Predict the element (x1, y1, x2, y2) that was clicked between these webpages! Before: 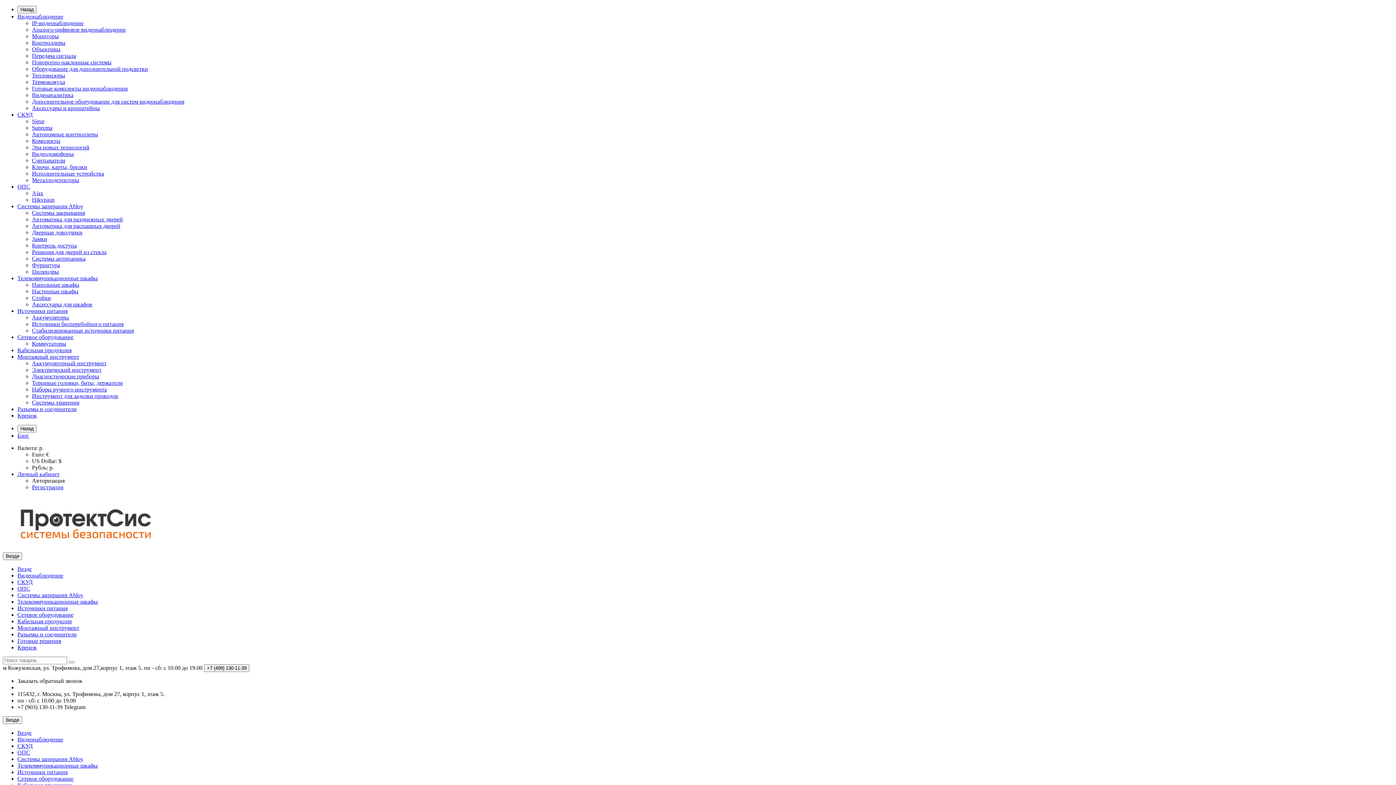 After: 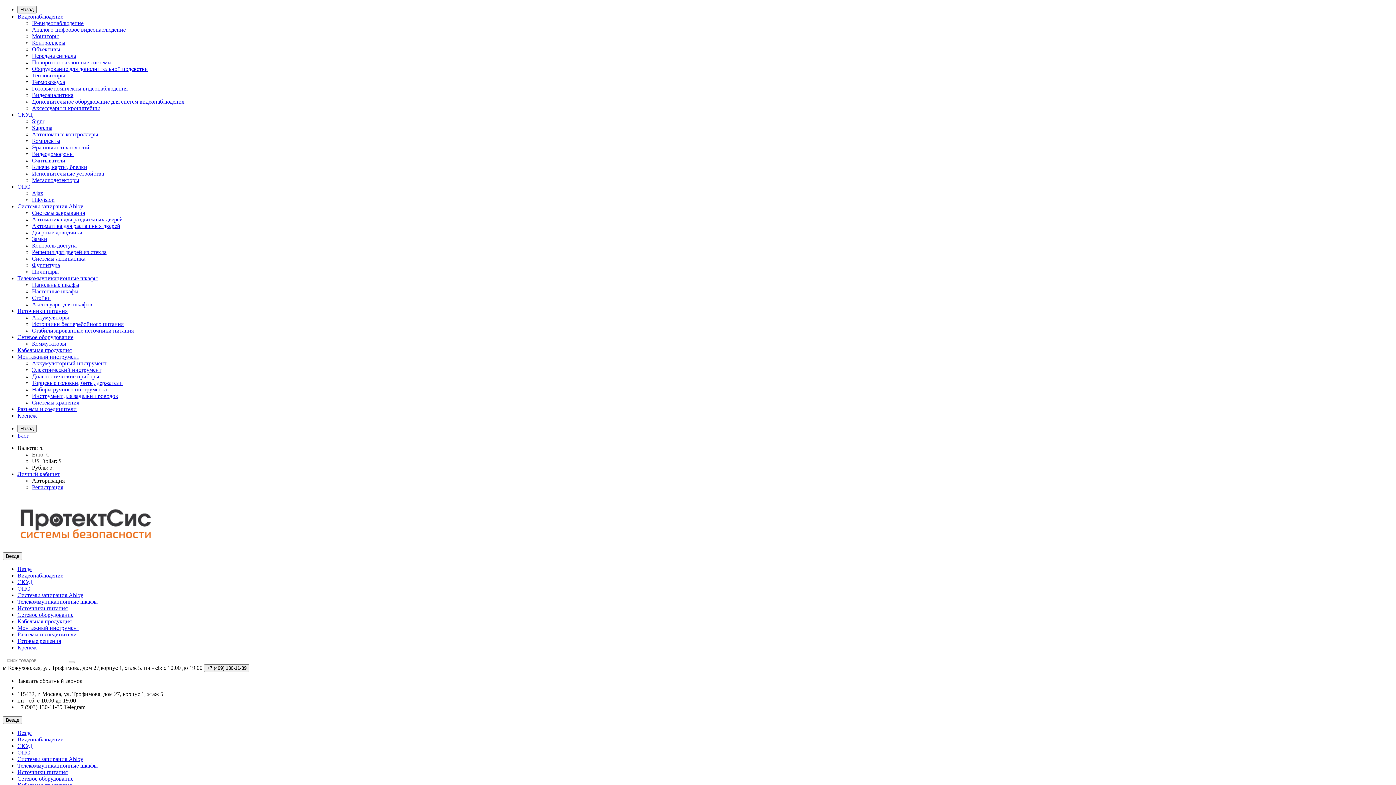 Action: bbox: (32, 255, 85, 261) label: Системы антипаника